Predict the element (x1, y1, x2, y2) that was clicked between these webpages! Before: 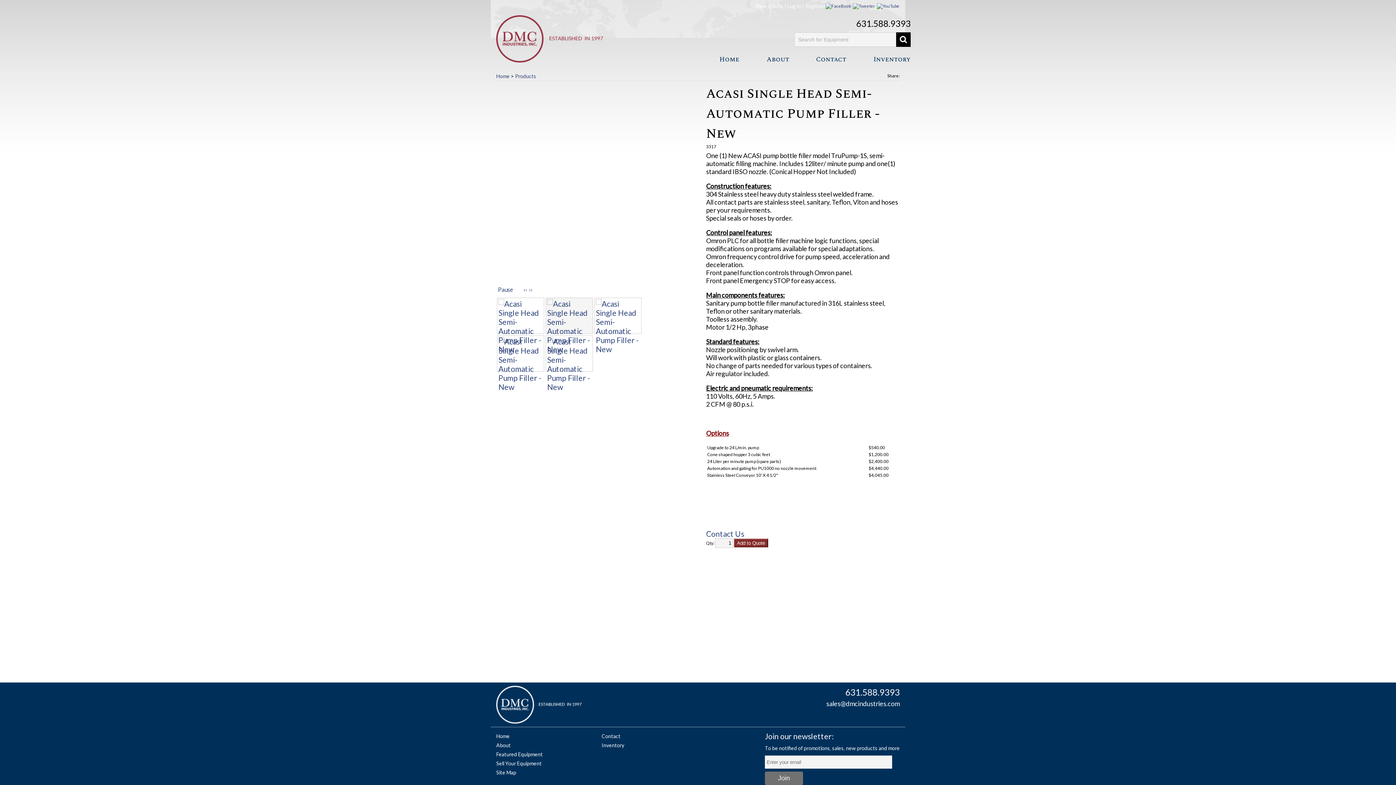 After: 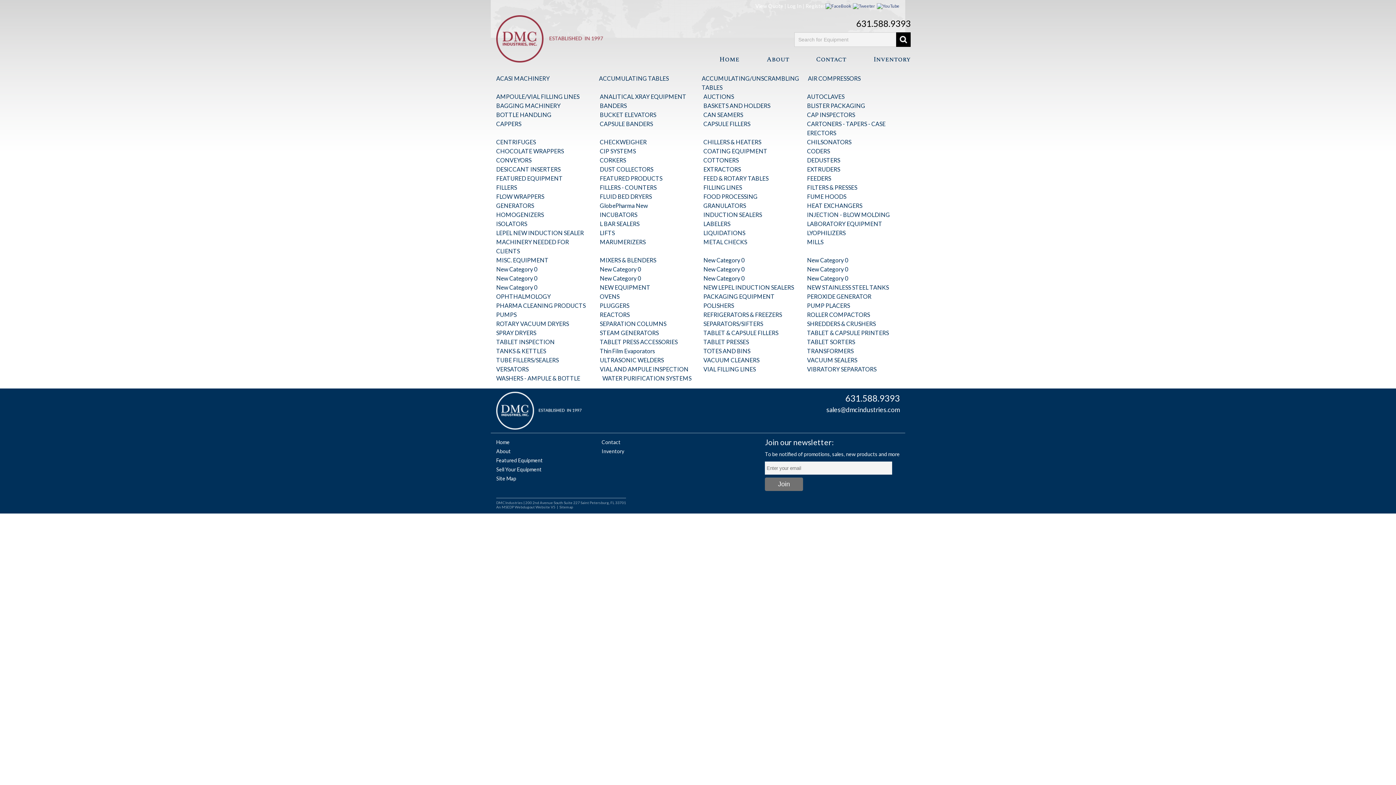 Action: bbox: (846, 54, 910, 64) label: Inventory